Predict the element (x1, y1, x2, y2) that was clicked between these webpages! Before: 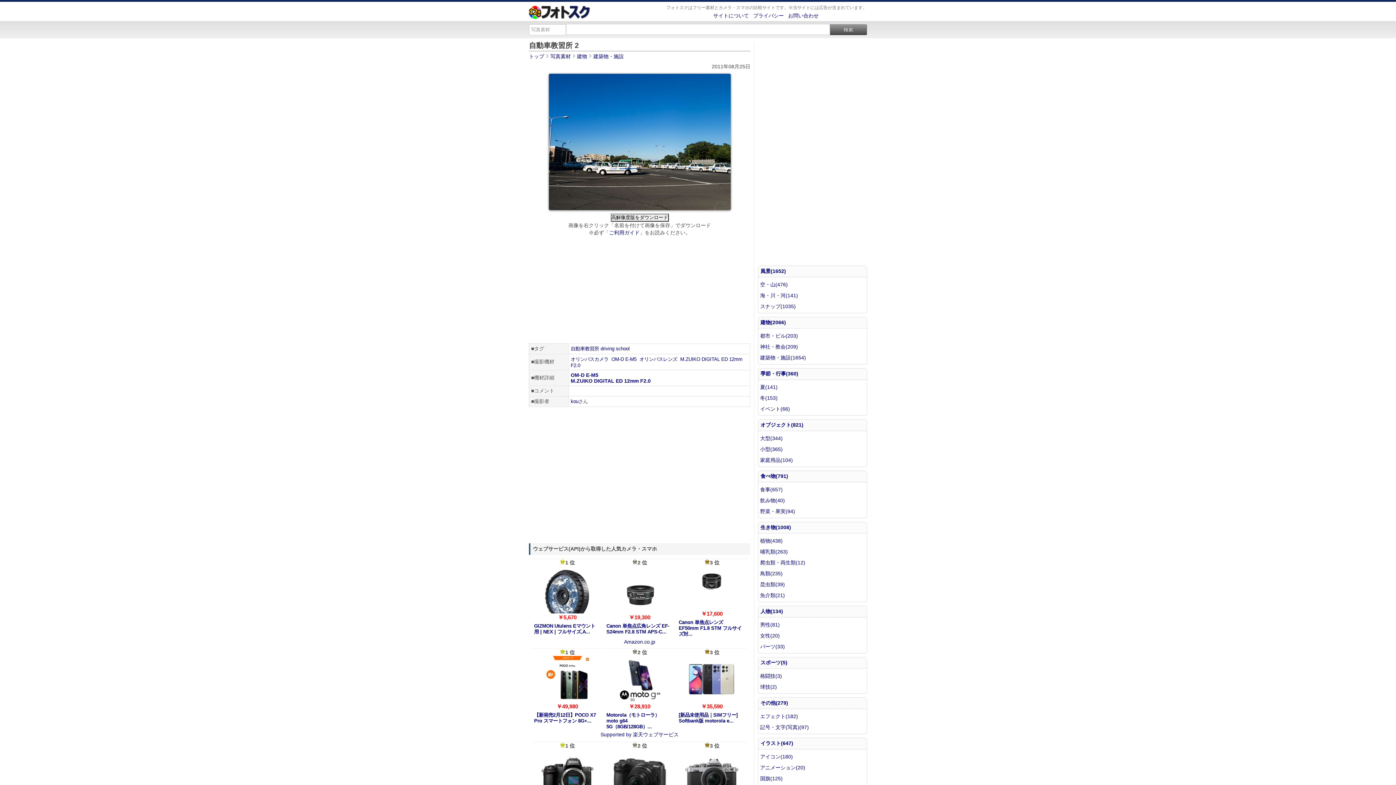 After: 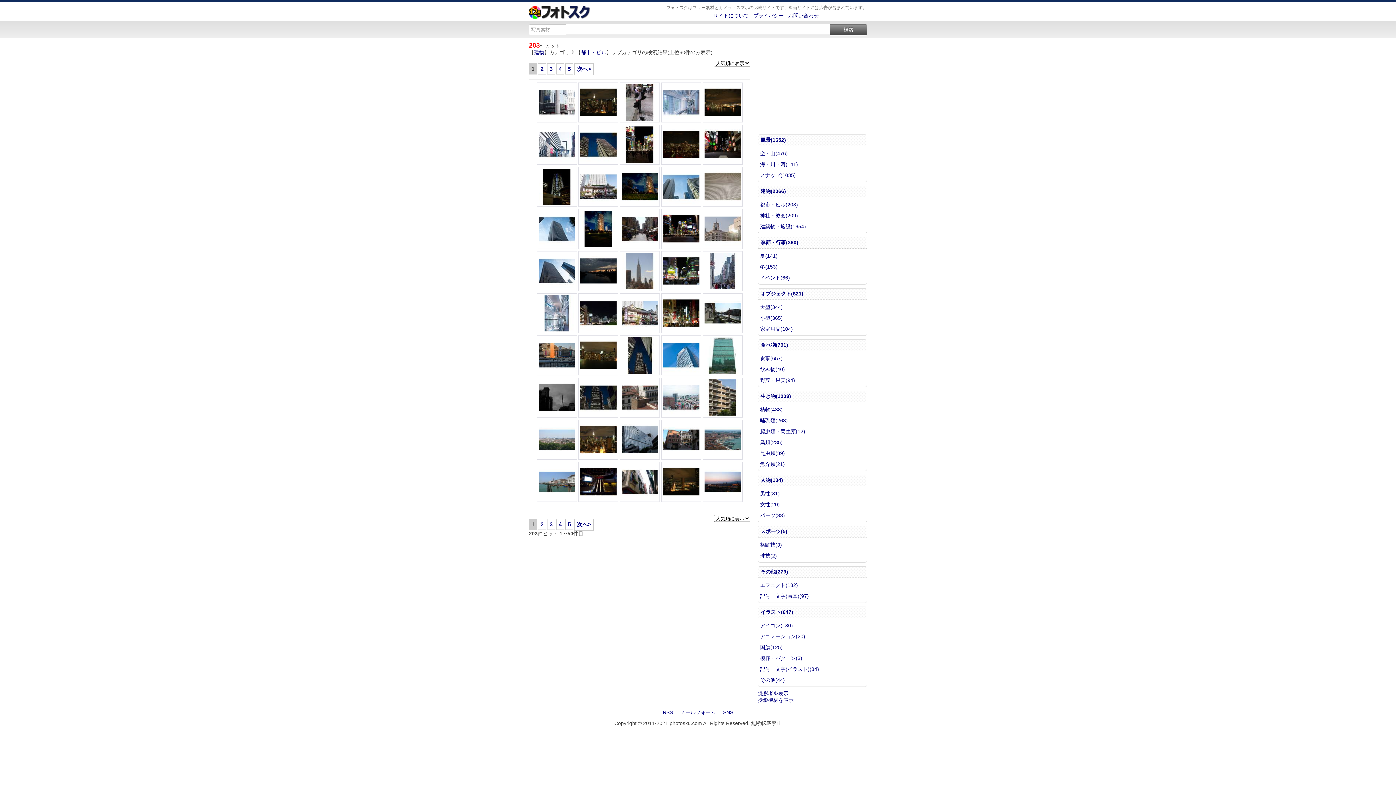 Action: label: 都市・ビル(203) bbox: (760, 332, 798, 338)